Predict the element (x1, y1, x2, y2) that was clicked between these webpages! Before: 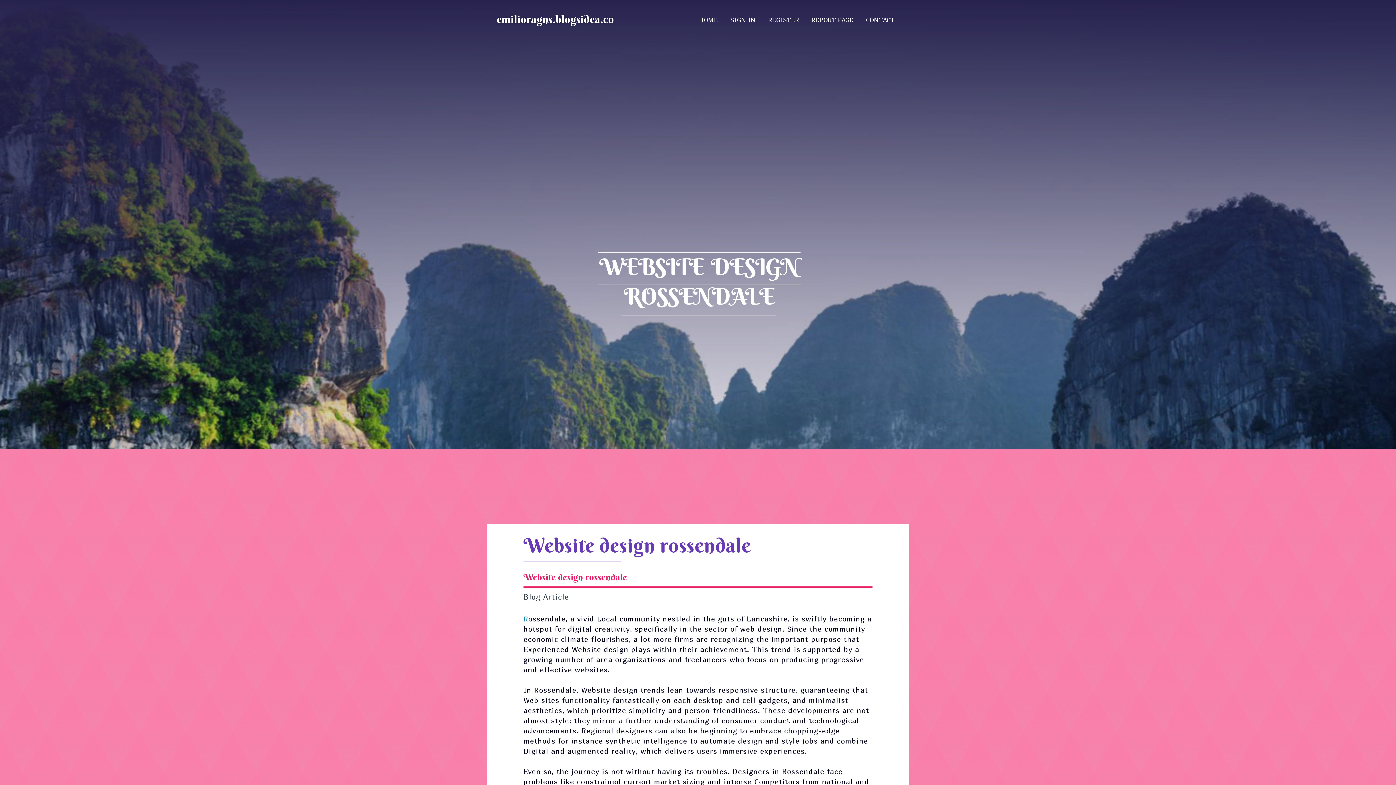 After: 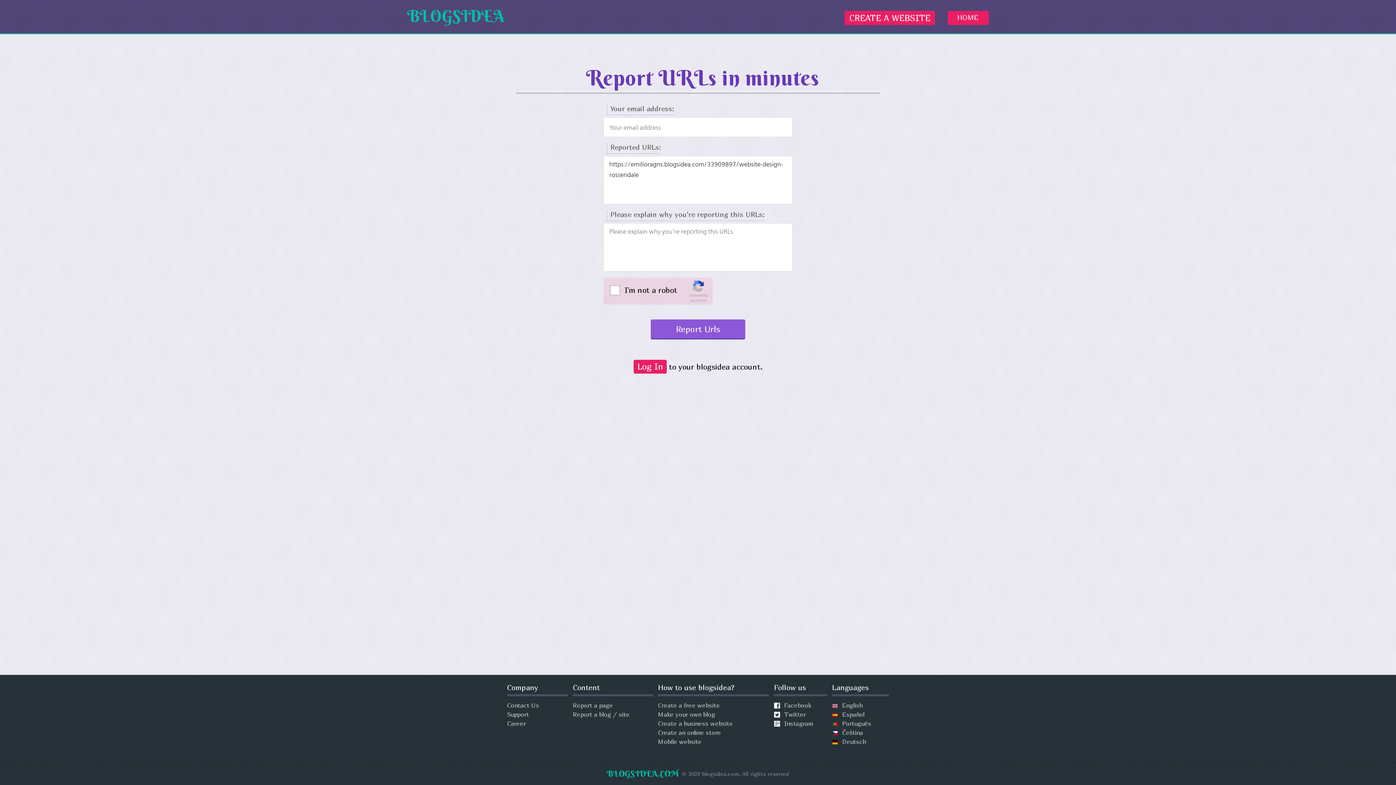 Action: bbox: (805, 6, 860, 34) label: REPORT PAGE